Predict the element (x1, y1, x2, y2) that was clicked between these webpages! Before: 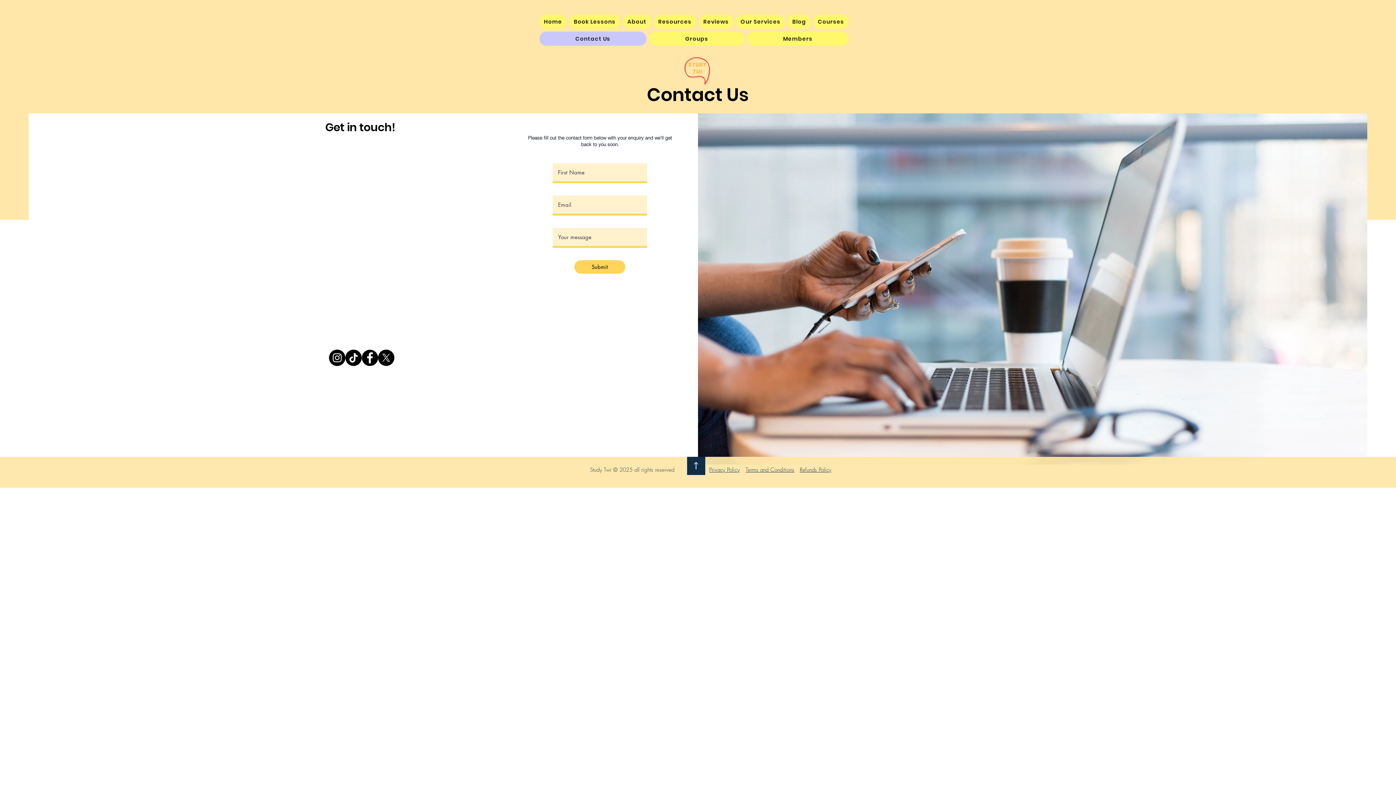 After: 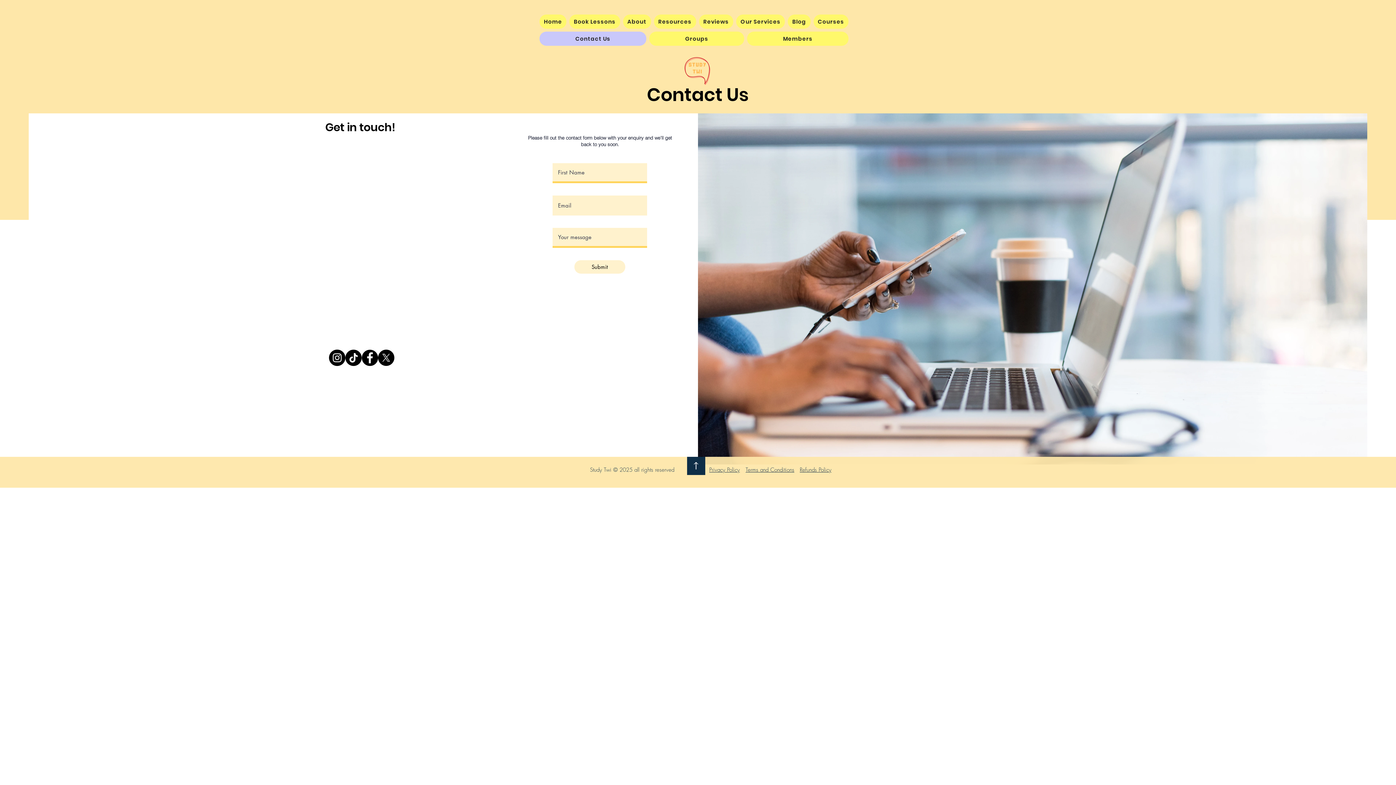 Action: label: Submit bbox: (574, 260, 625, 273)